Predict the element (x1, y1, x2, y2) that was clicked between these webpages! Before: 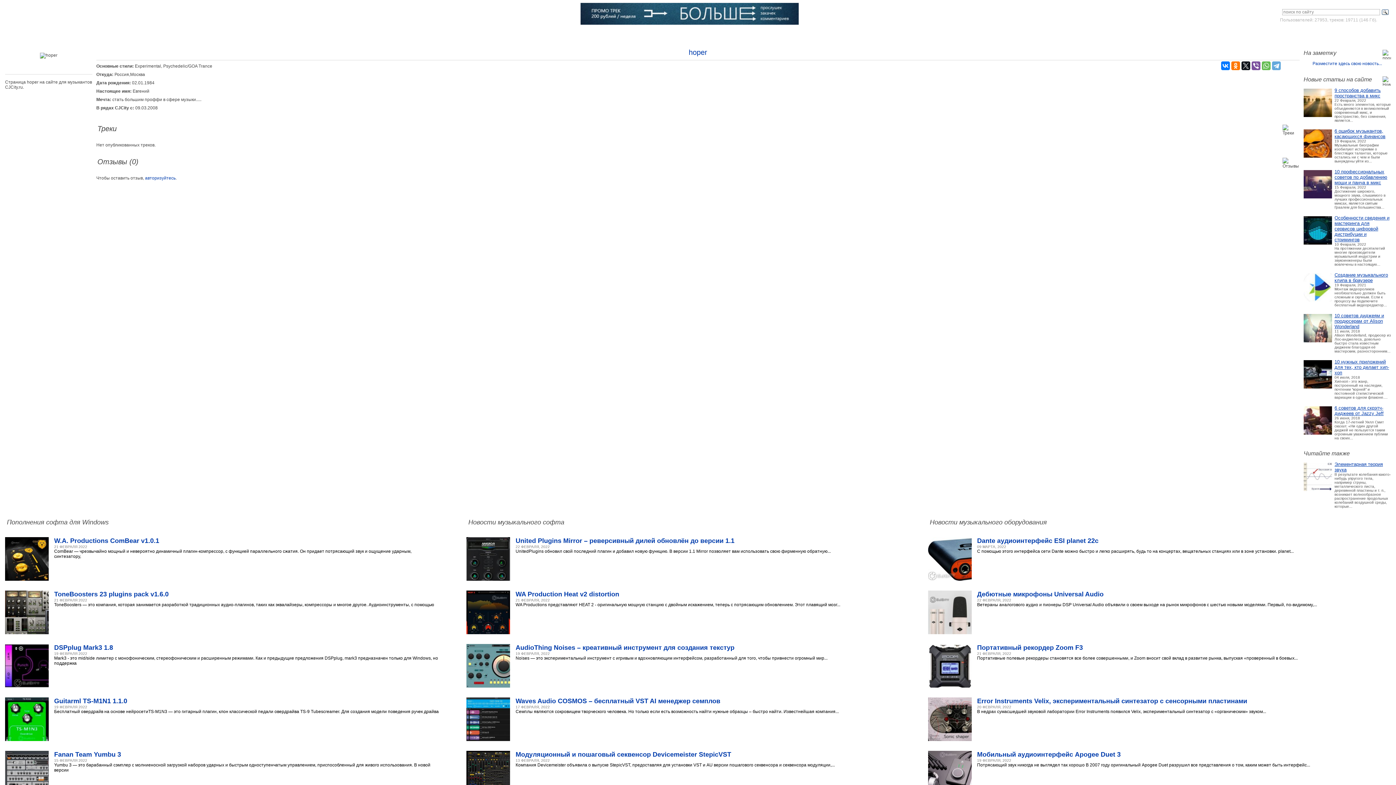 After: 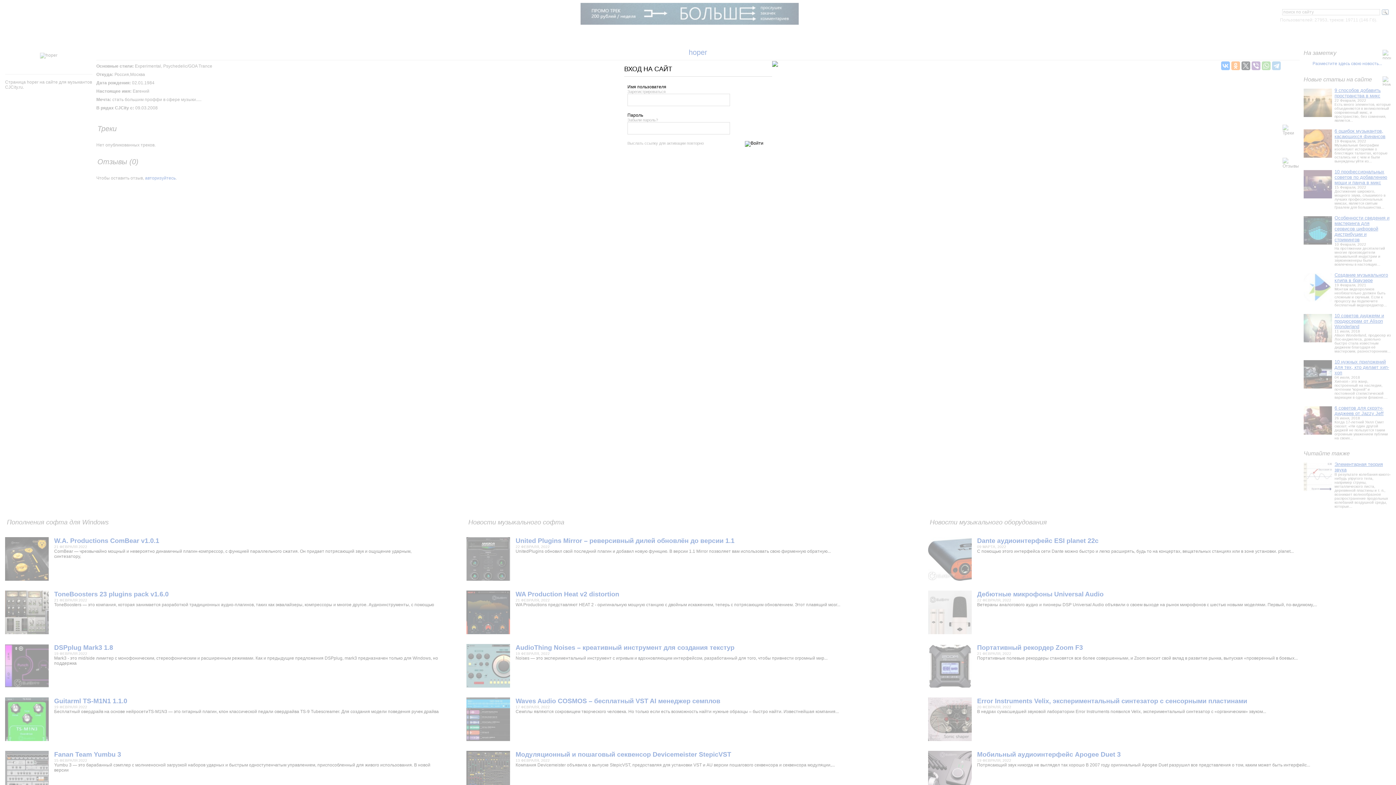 Action: bbox: (1316, 31, 1329, 36) label: Войти